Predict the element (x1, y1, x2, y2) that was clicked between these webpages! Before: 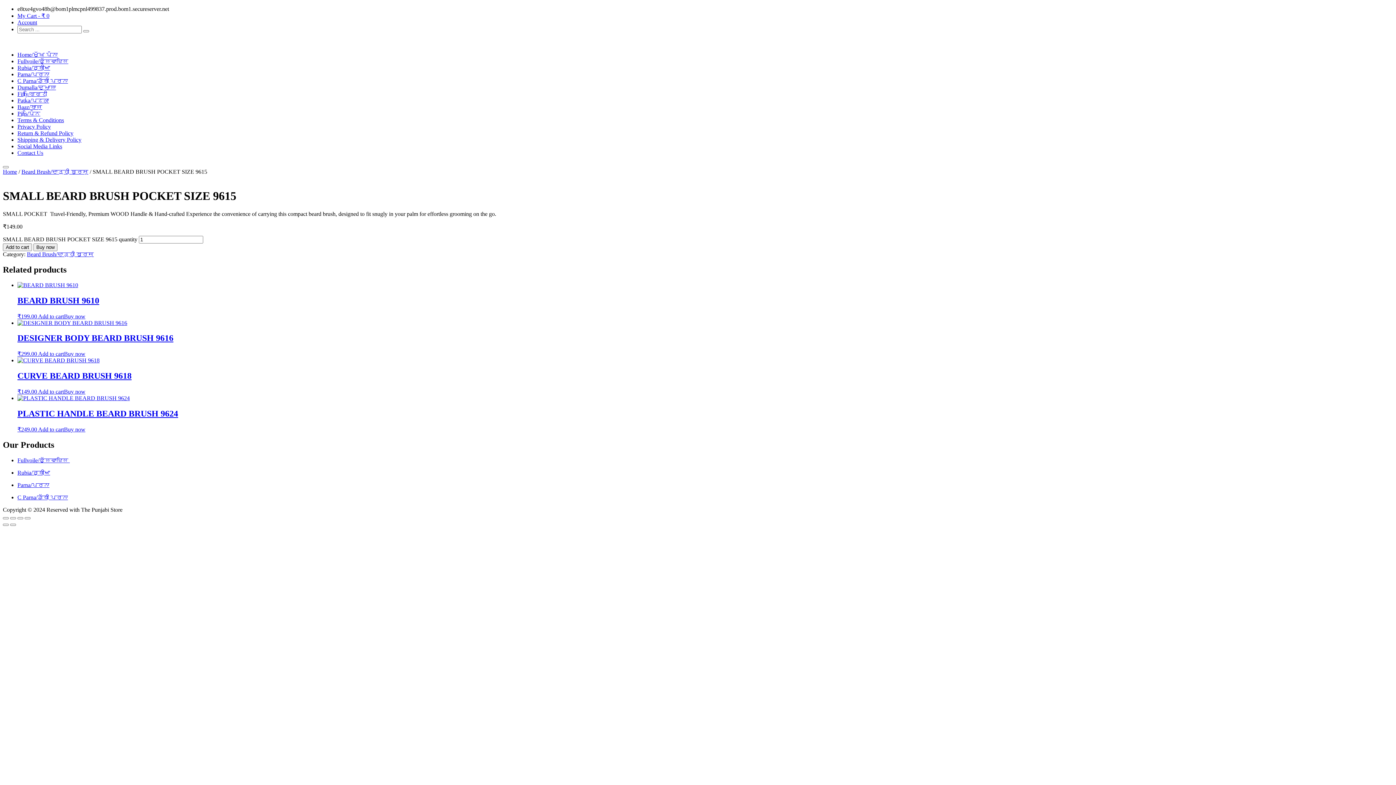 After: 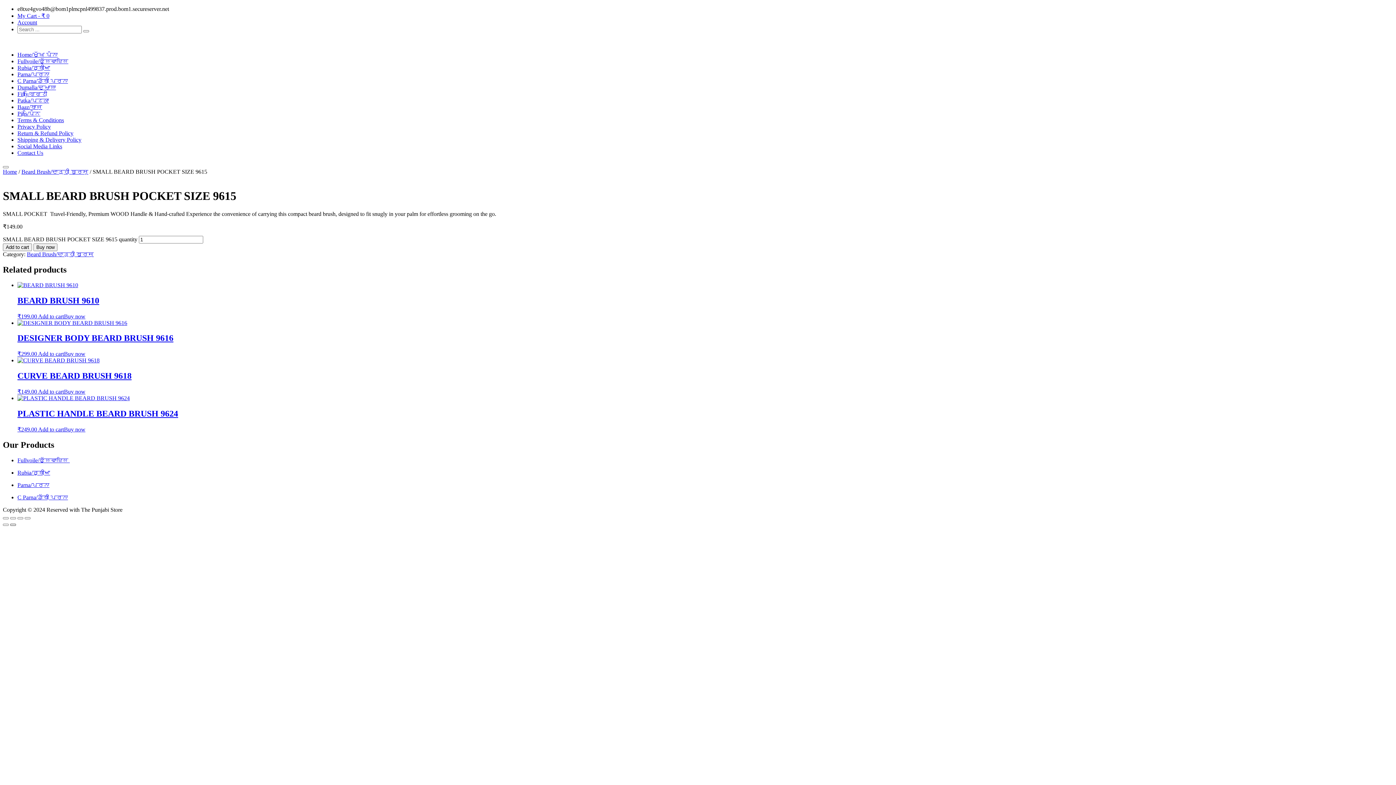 Action: label: Next (arrow right) bbox: (10, 523, 16, 526)